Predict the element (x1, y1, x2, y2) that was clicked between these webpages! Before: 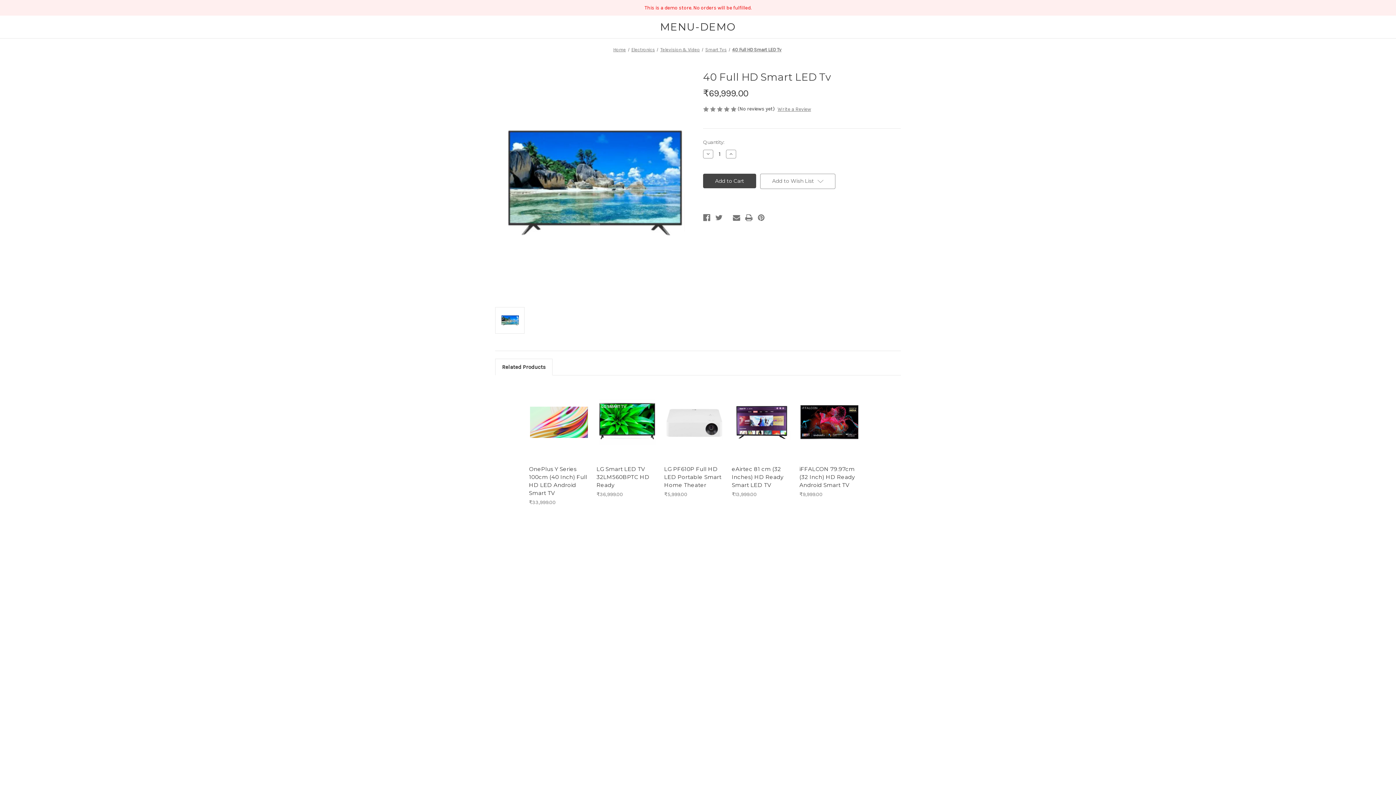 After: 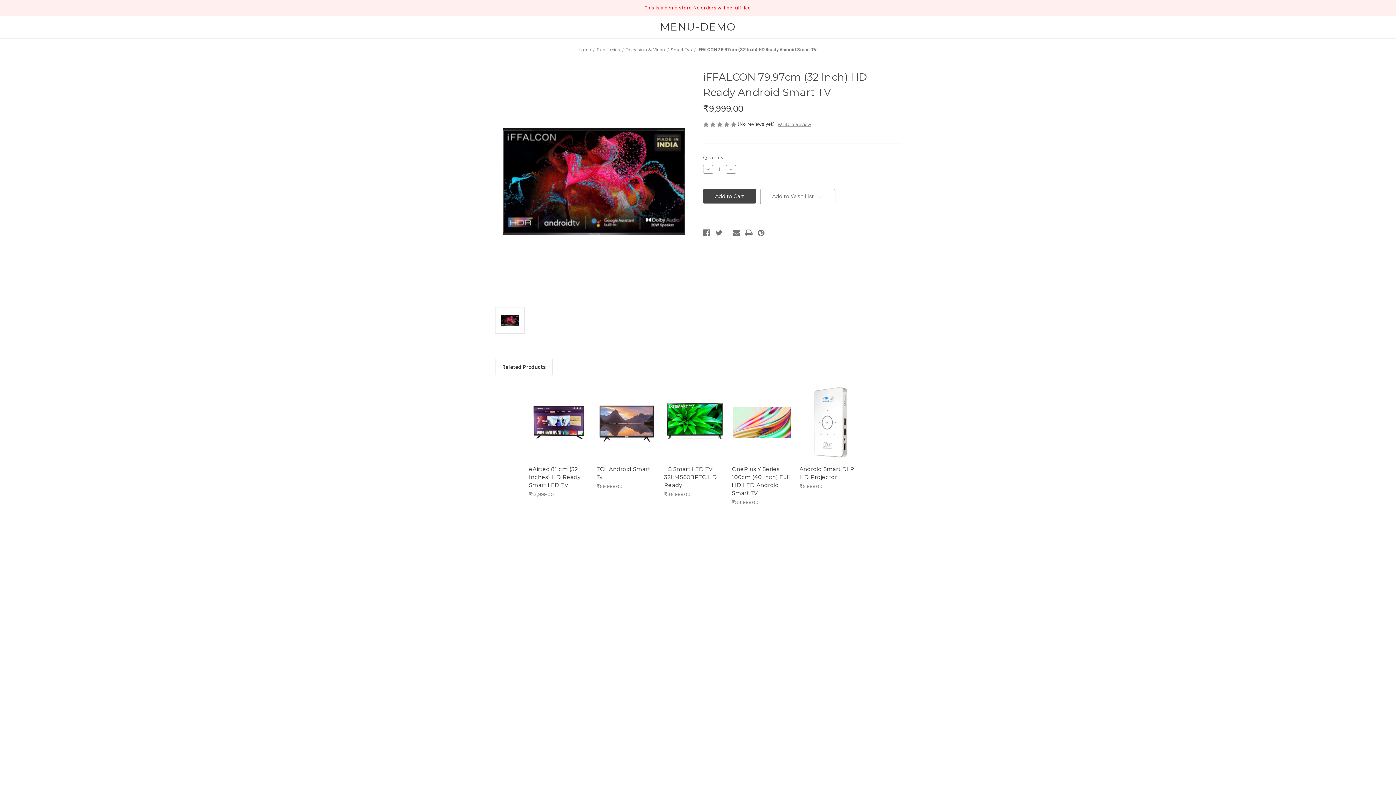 Action: bbox: (799, 465, 859, 489) label: iFFALCON 79.97cm (32 Inch) HD Ready Android Smart TV, ₹9,999.00

